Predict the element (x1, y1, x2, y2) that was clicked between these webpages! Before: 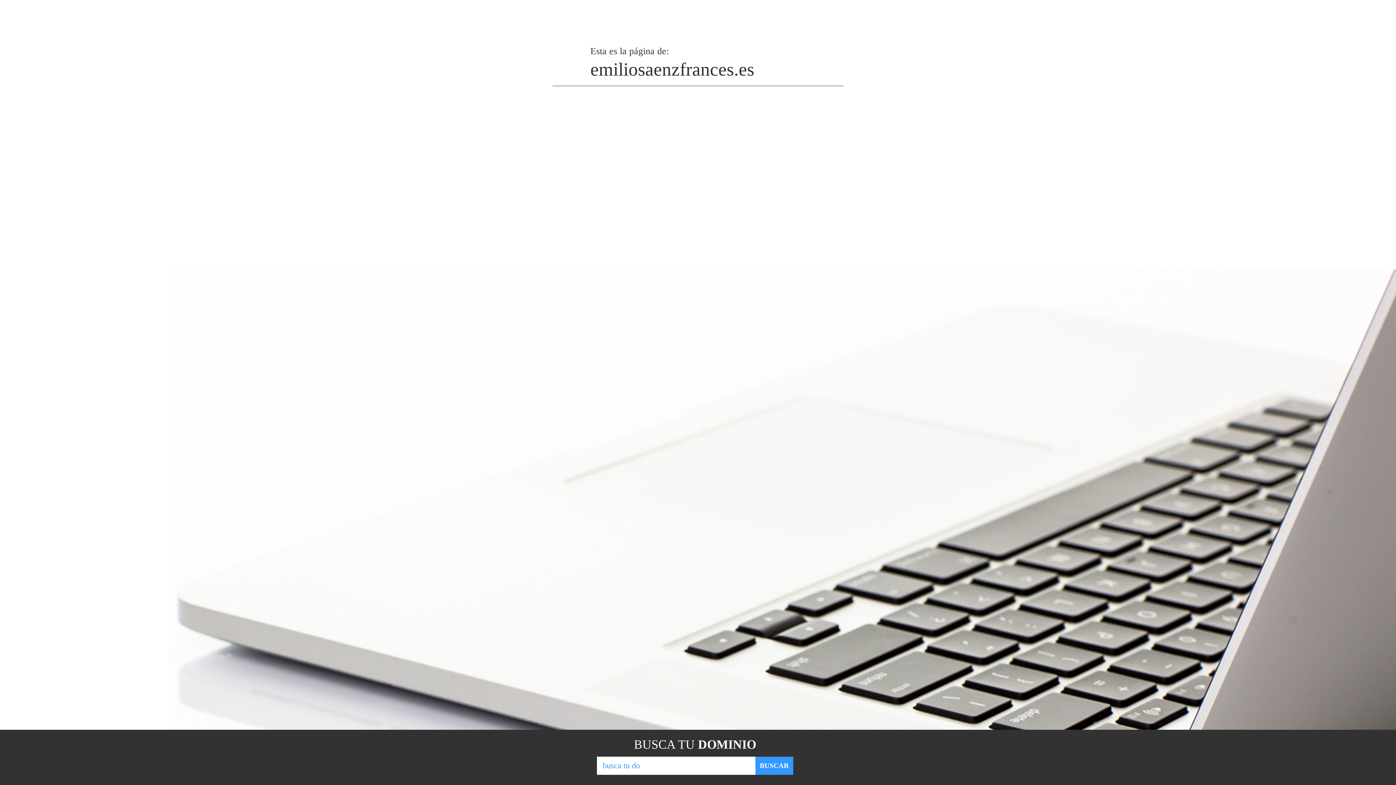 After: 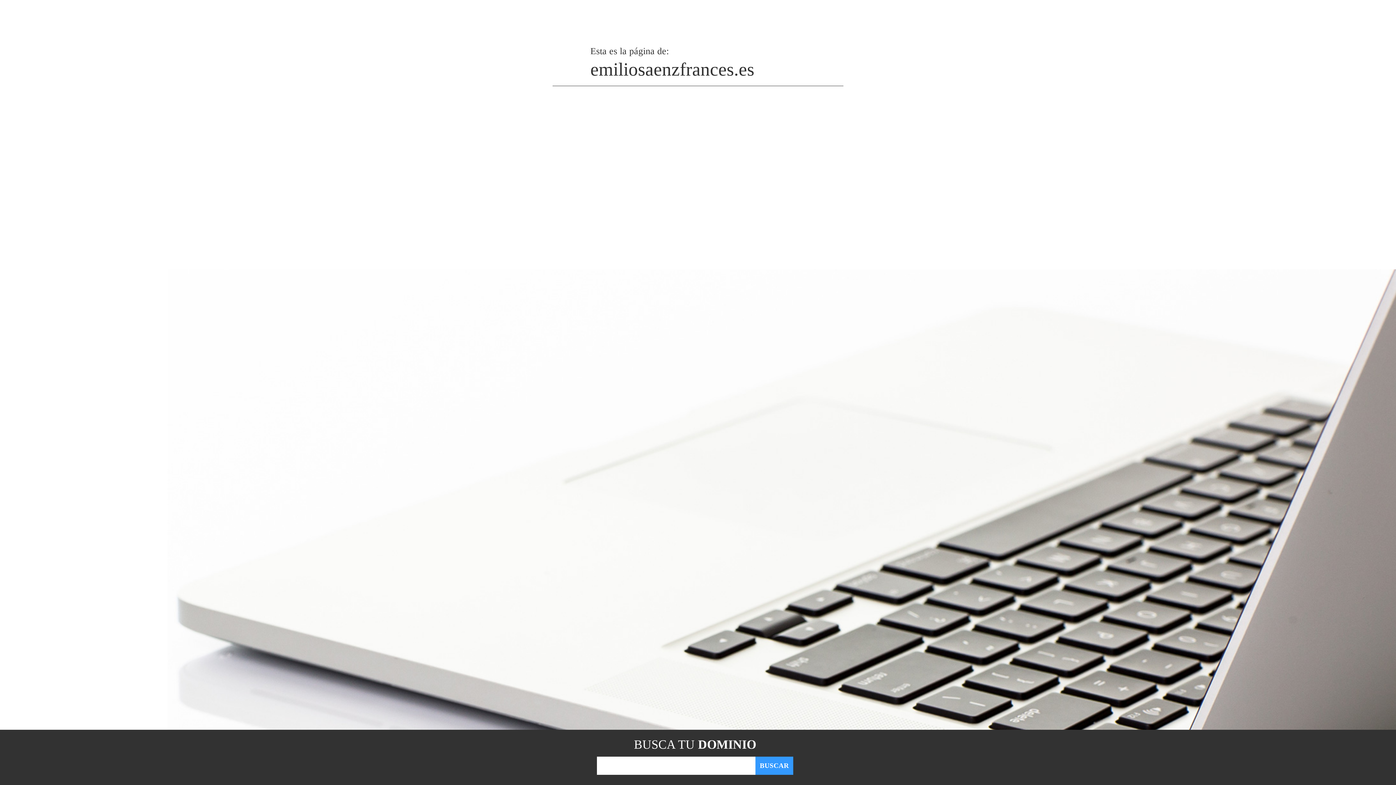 Action: bbox: (755, 757, 793, 775) label: BUSCAR